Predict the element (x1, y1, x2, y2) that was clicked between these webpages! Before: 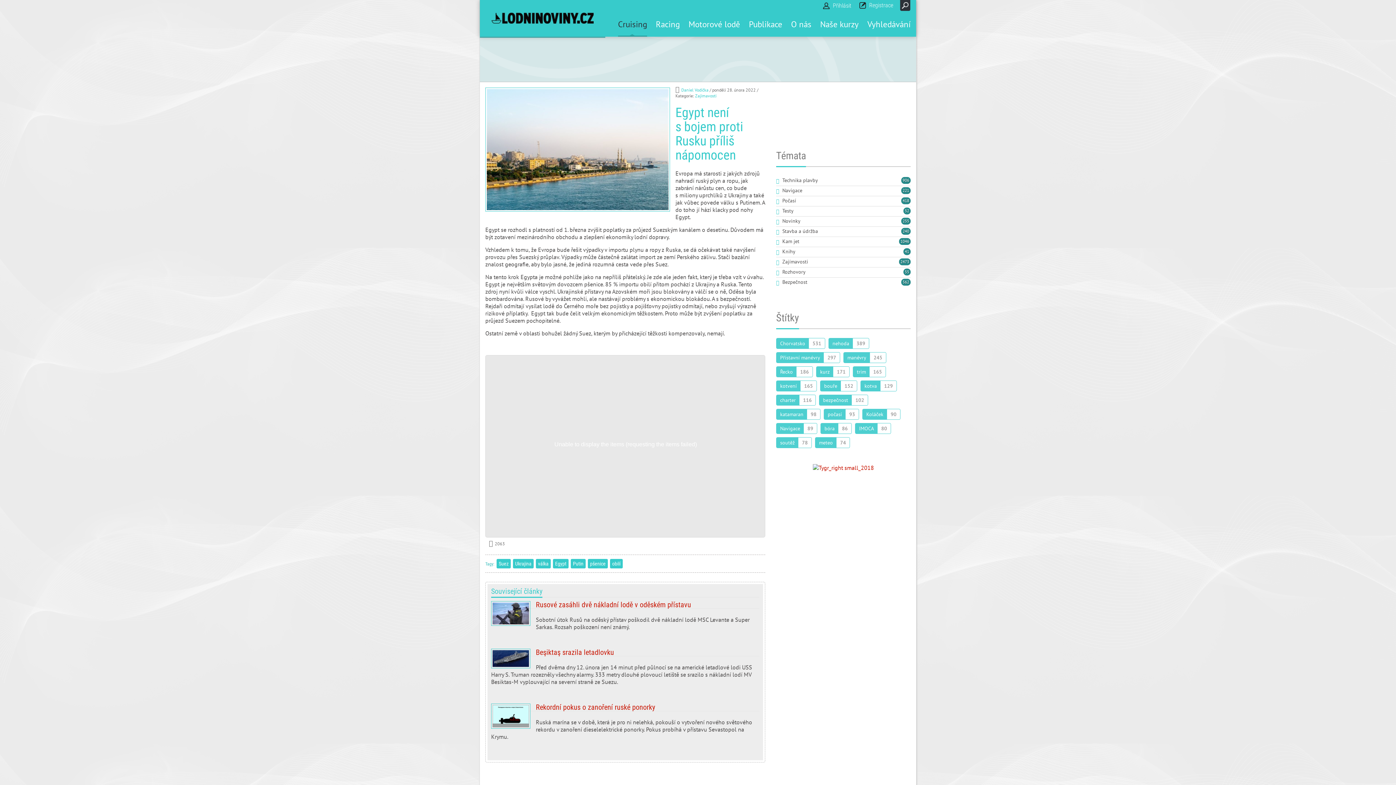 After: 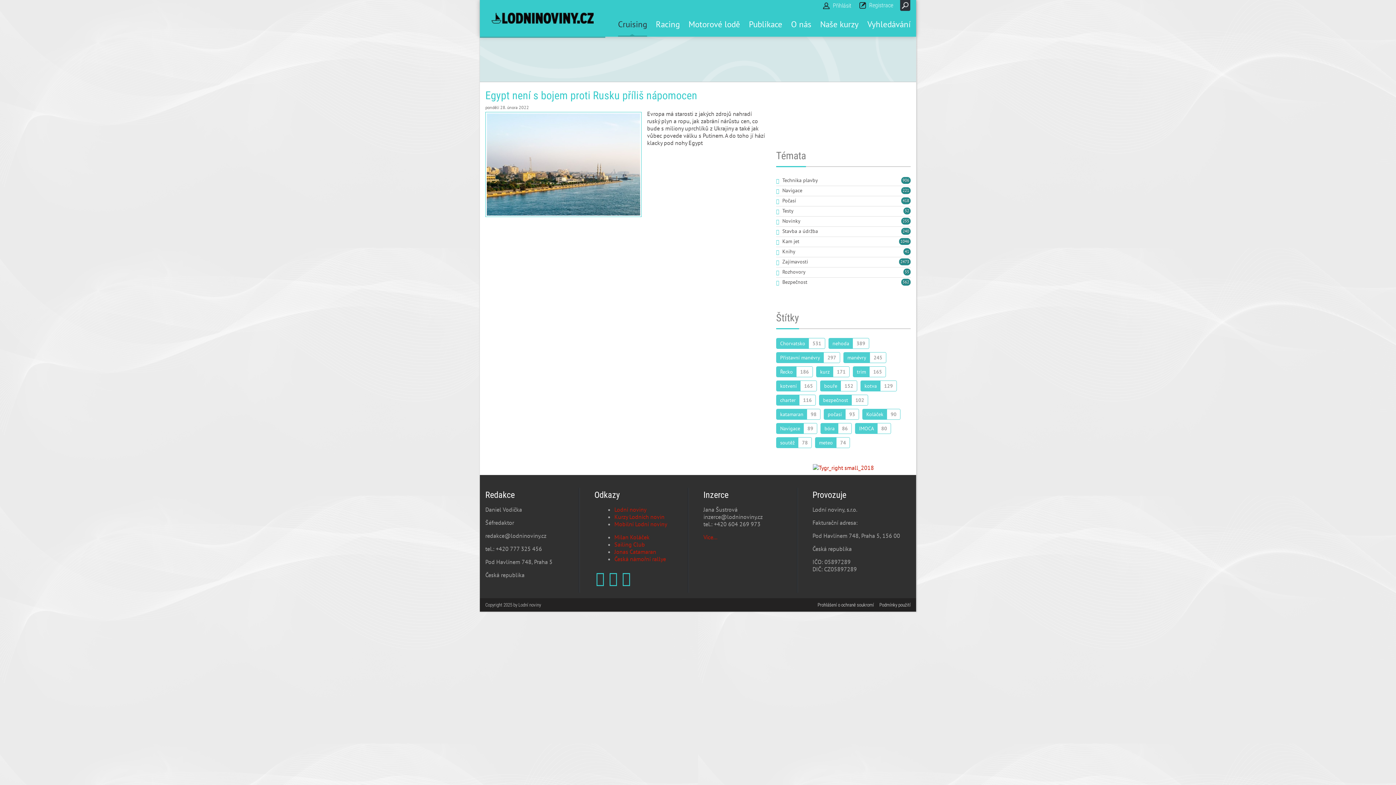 Action: bbox: (588, 559, 608, 568) label: pšenice